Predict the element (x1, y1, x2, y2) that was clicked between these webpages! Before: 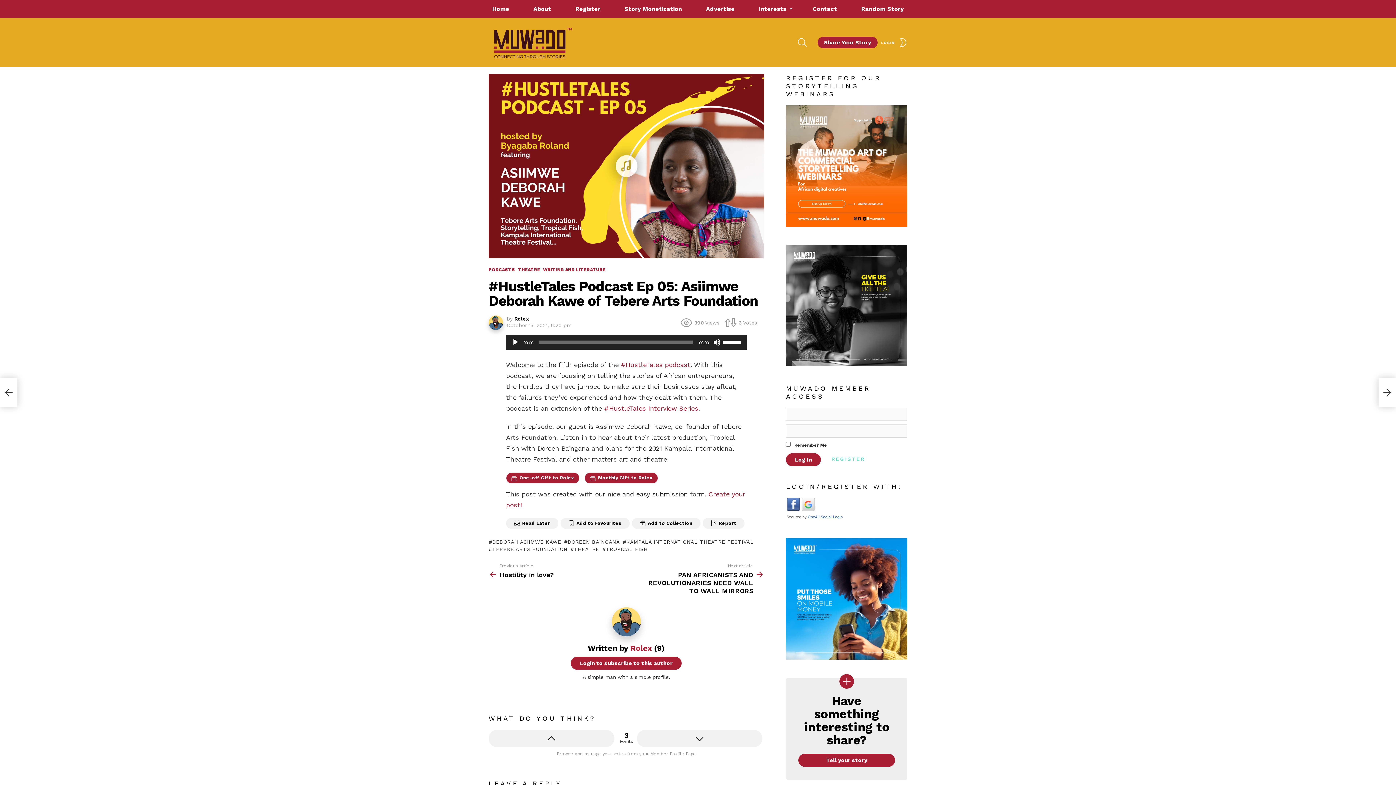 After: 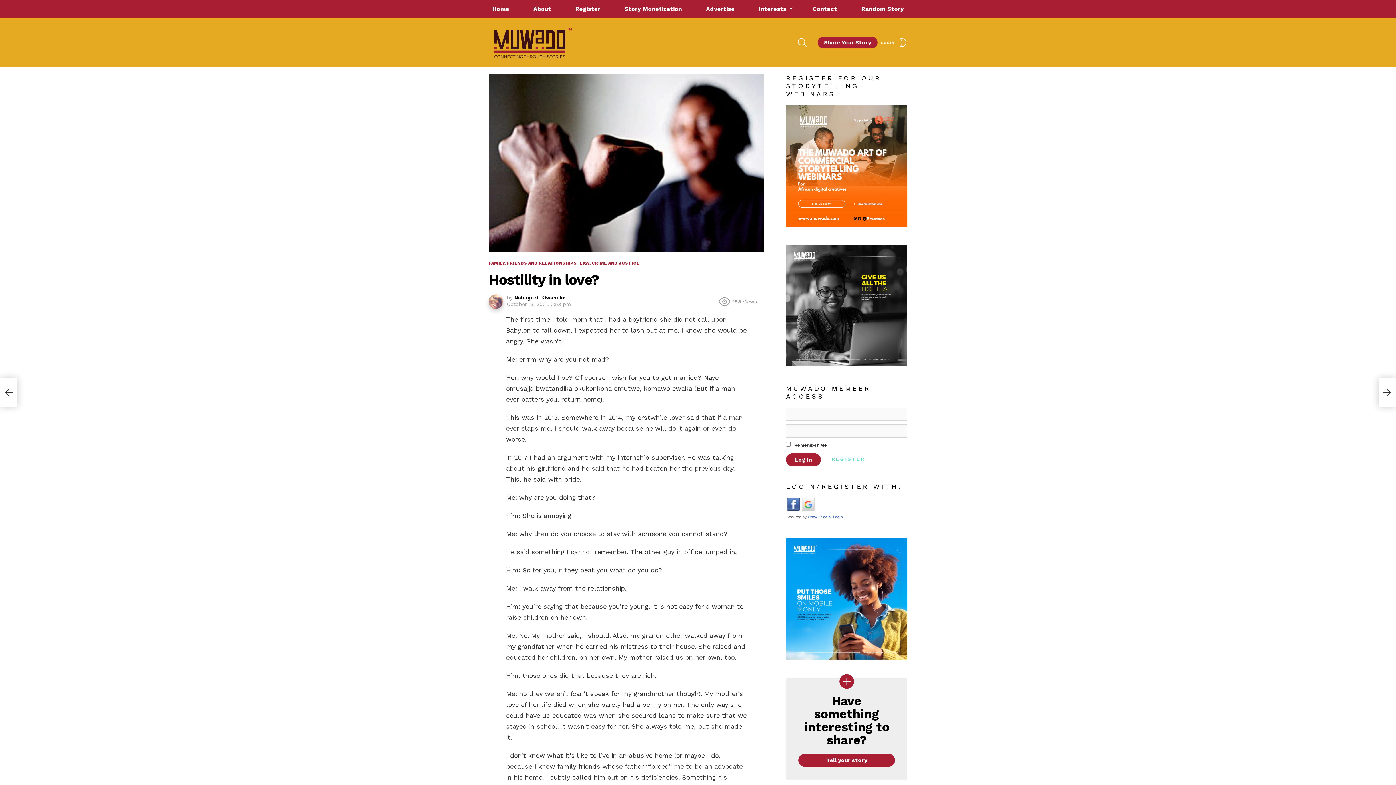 Action: bbox: (0, 378, 17, 407) label: Hostility in love?